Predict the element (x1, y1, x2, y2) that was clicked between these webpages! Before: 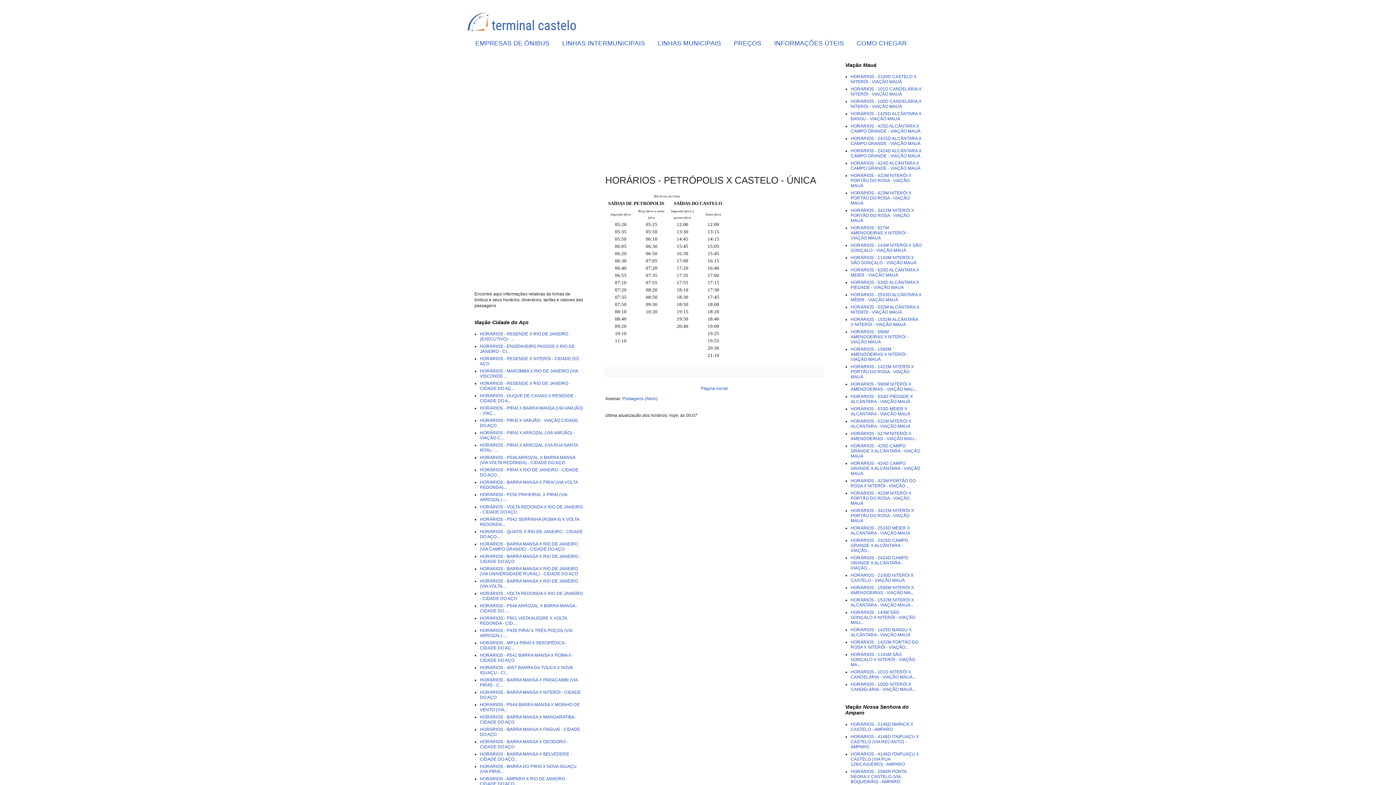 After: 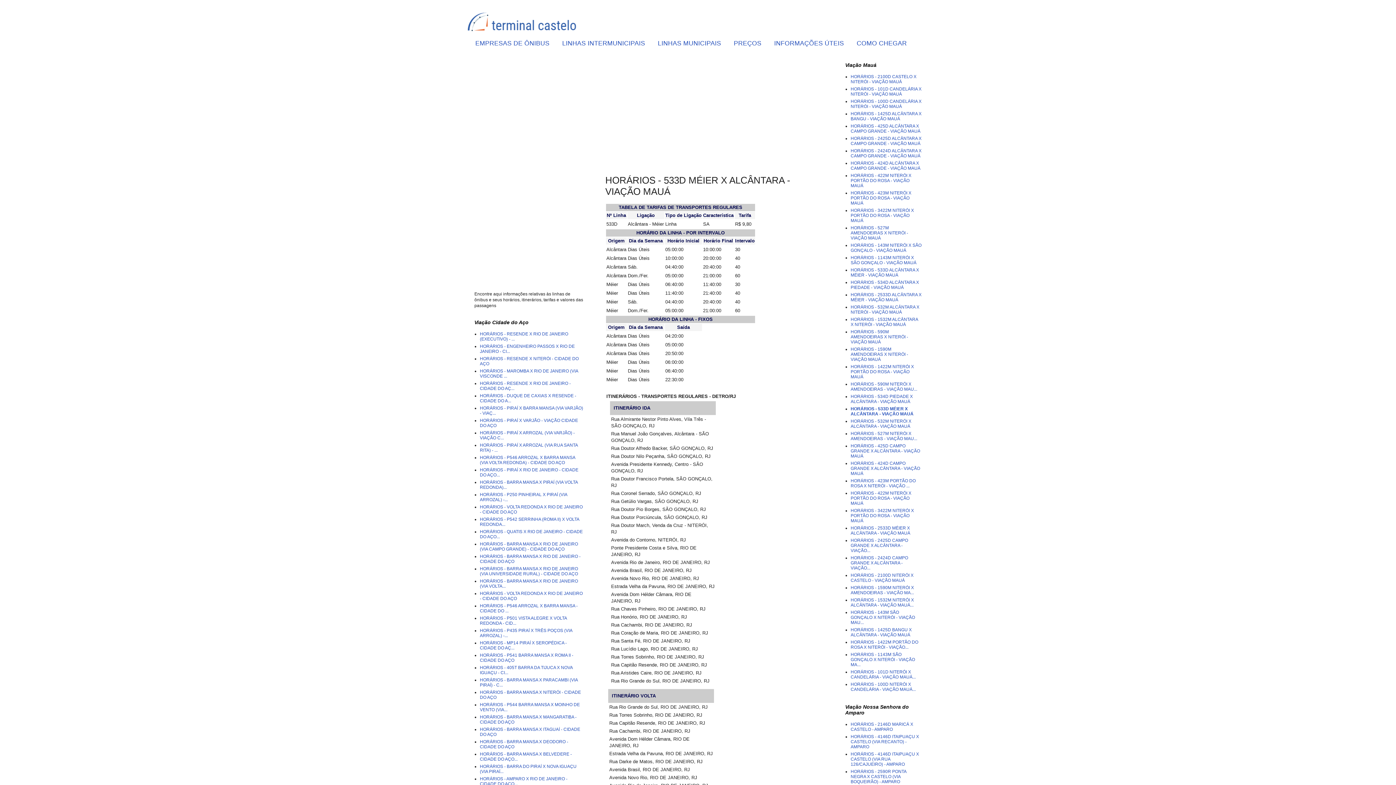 Action: label: HORÁRIOS - 533D MÉIER X ALCÂNTARA - VIAÇÃO MAUÁ bbox: (850, 406, 910, 416)